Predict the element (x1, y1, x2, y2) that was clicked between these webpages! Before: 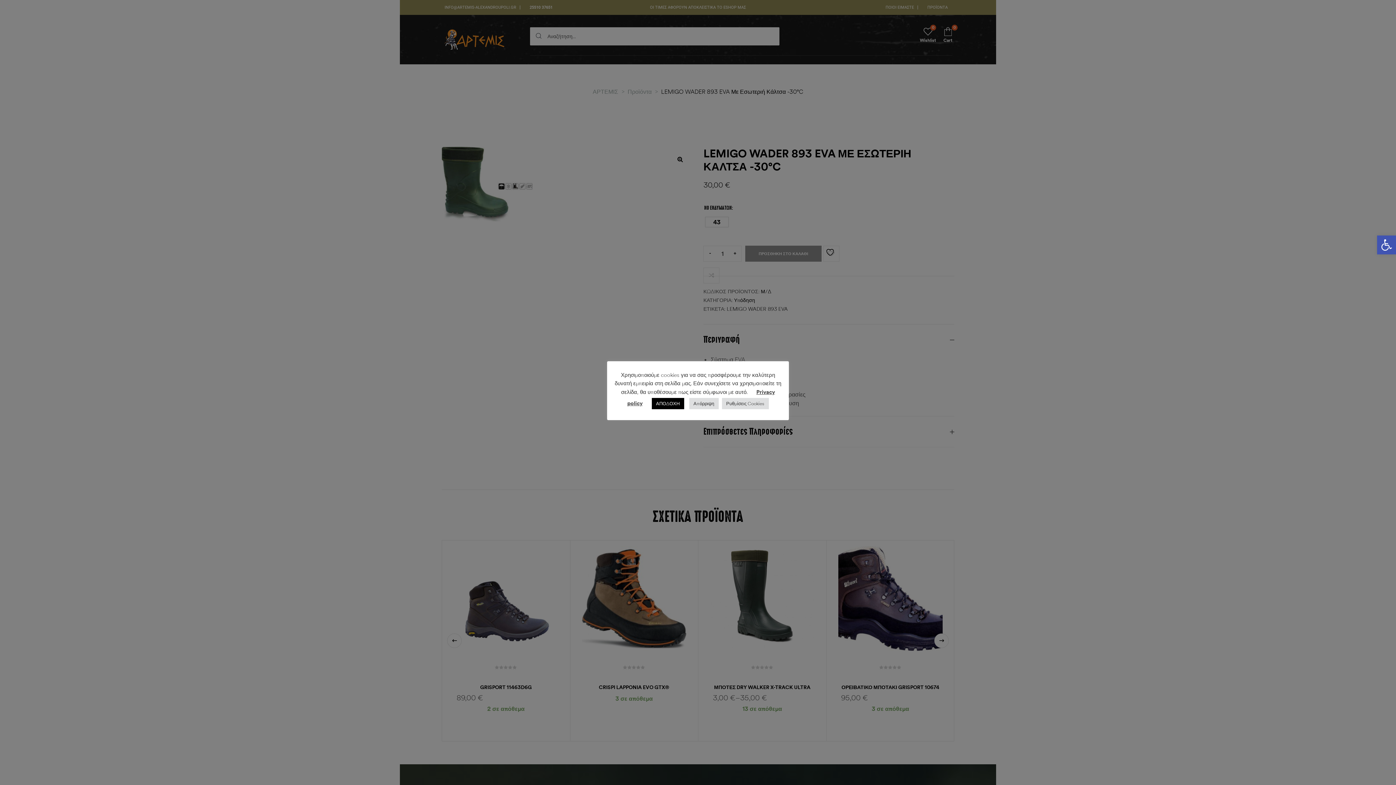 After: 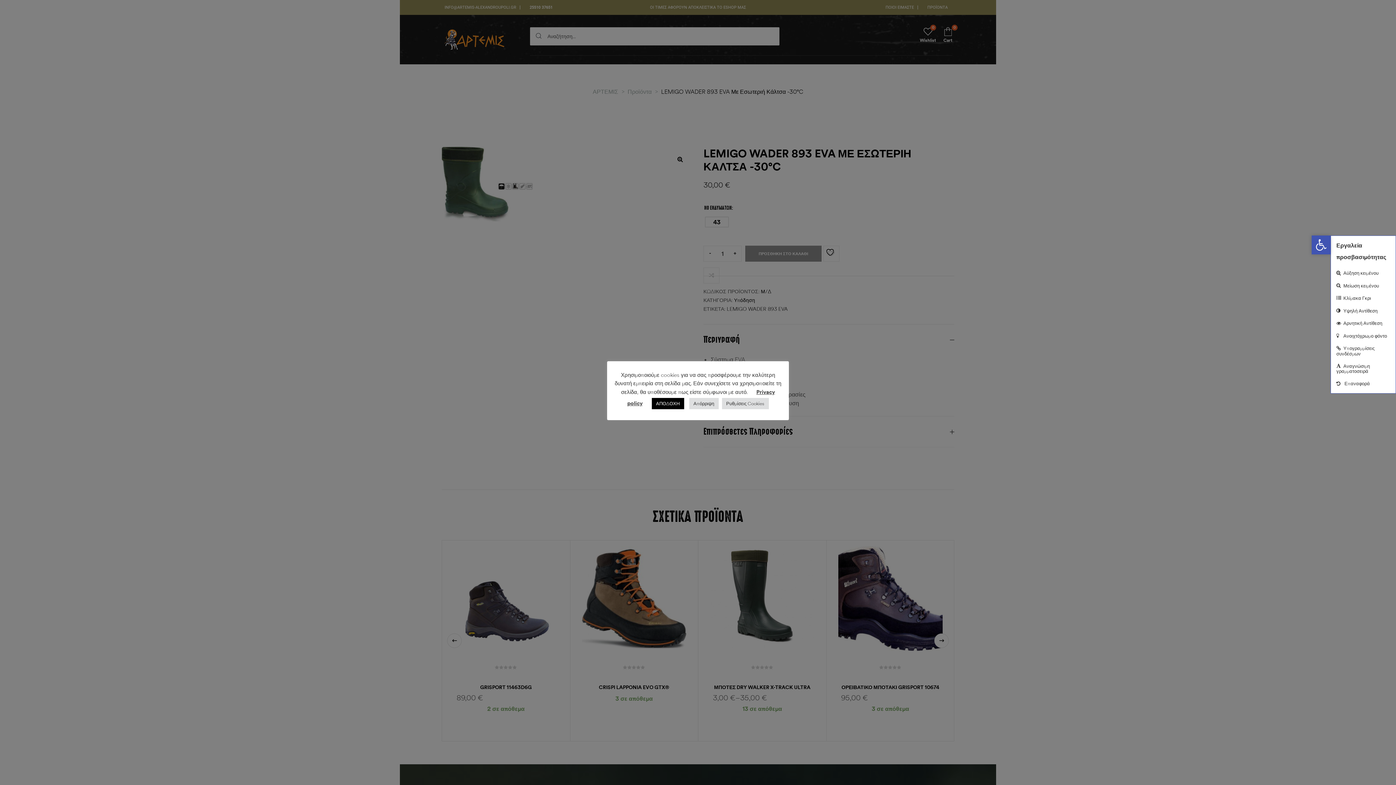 Action: bbox: (1377, 235, 1396, 254) label: Ανοίξτε τη γραμμή εργαλείων